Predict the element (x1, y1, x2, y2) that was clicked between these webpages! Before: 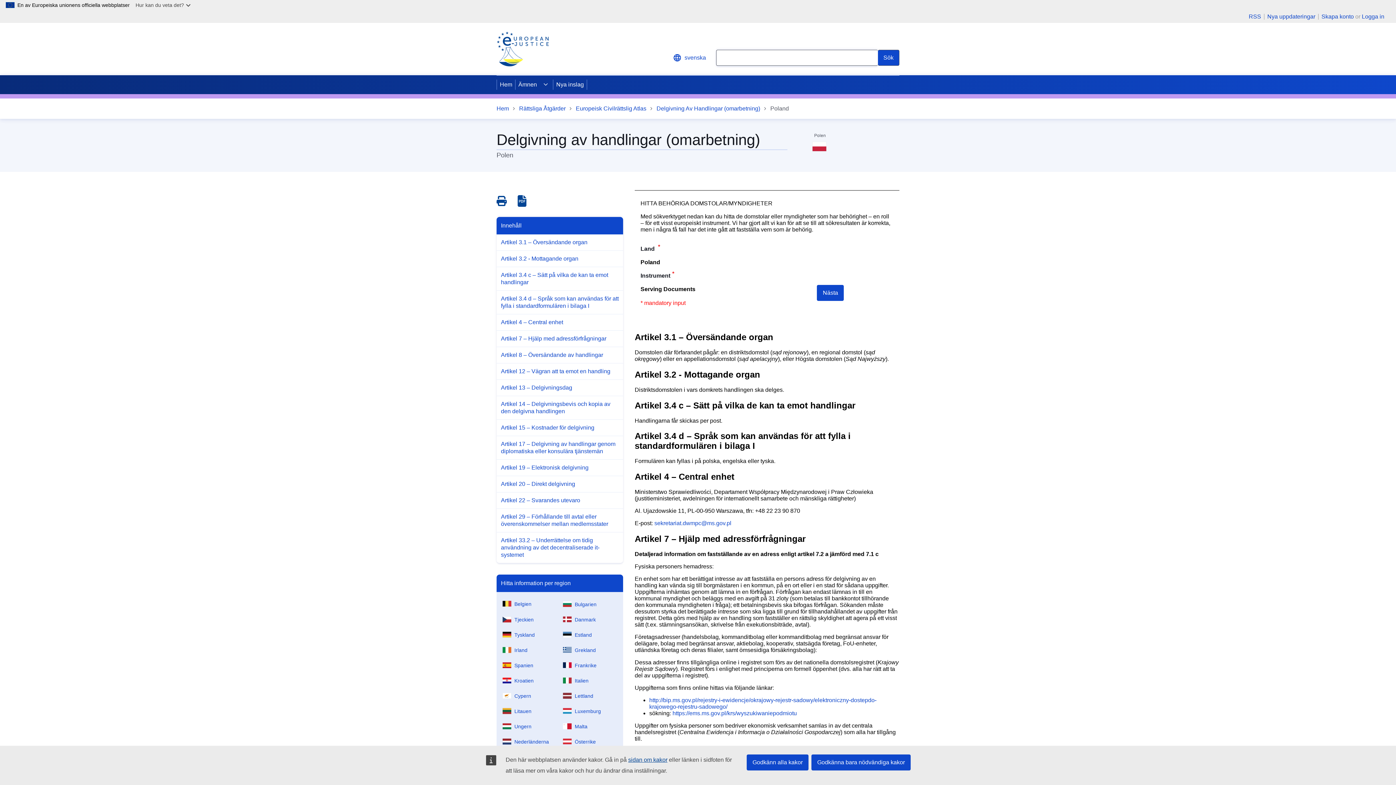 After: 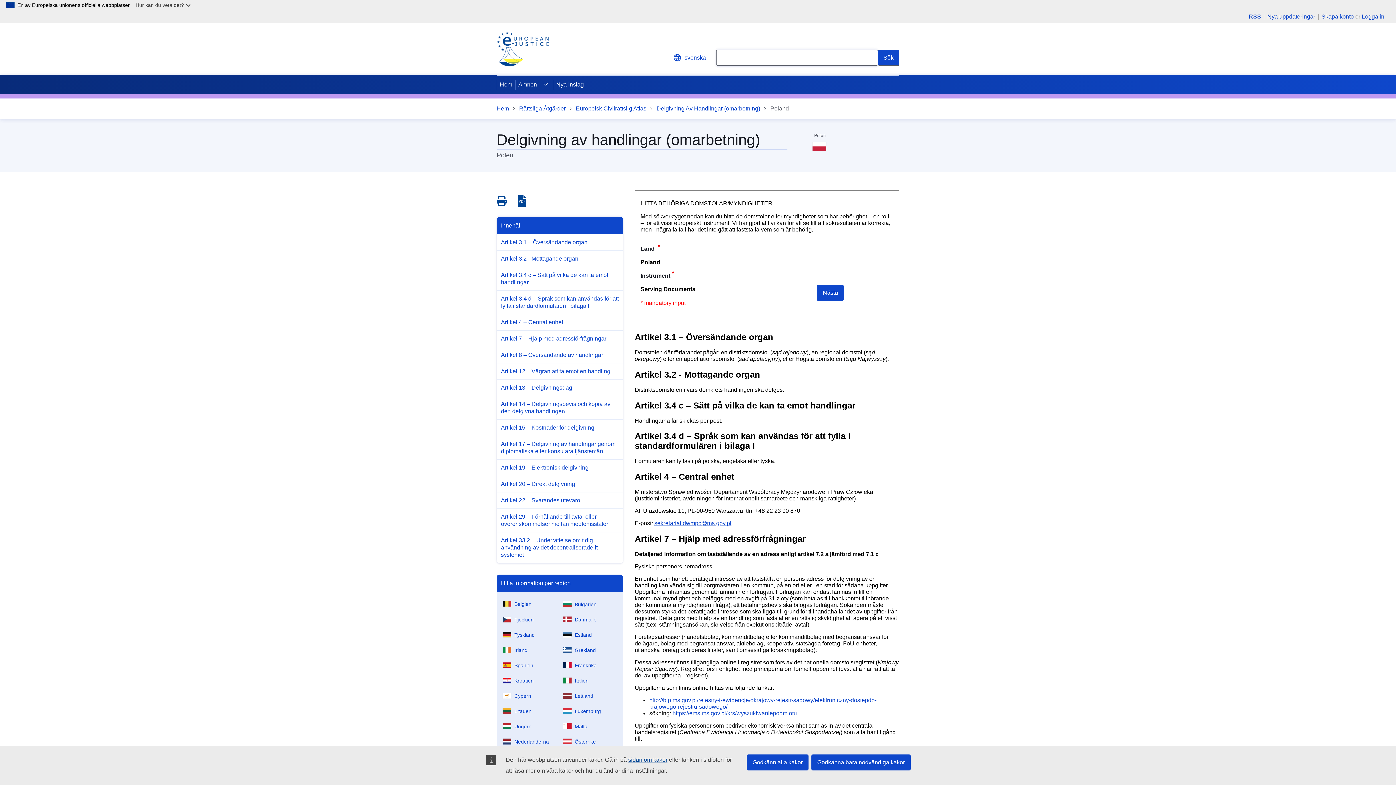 Action: label: sekretariat.dwmpc@ms.gov.pl bbox: (654, 520, 731, 526)